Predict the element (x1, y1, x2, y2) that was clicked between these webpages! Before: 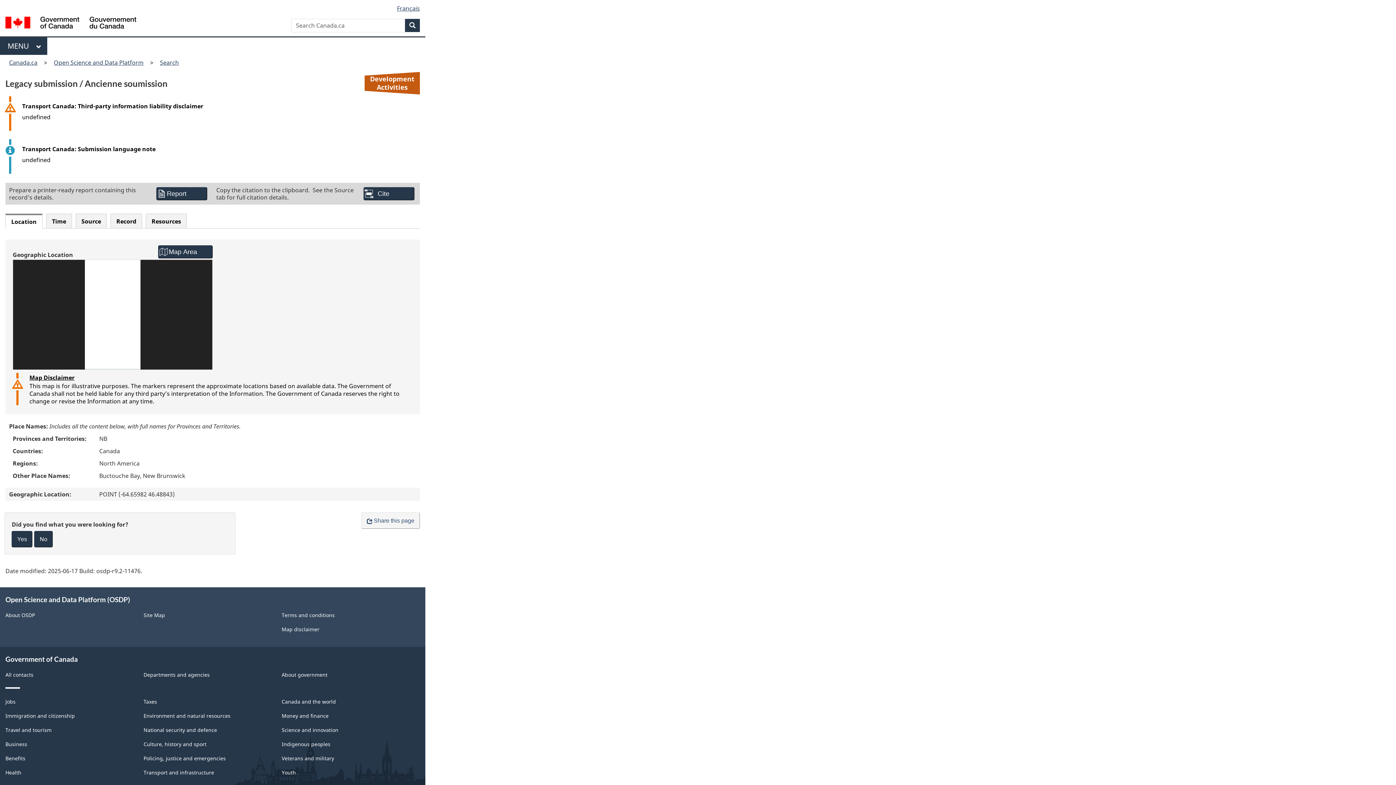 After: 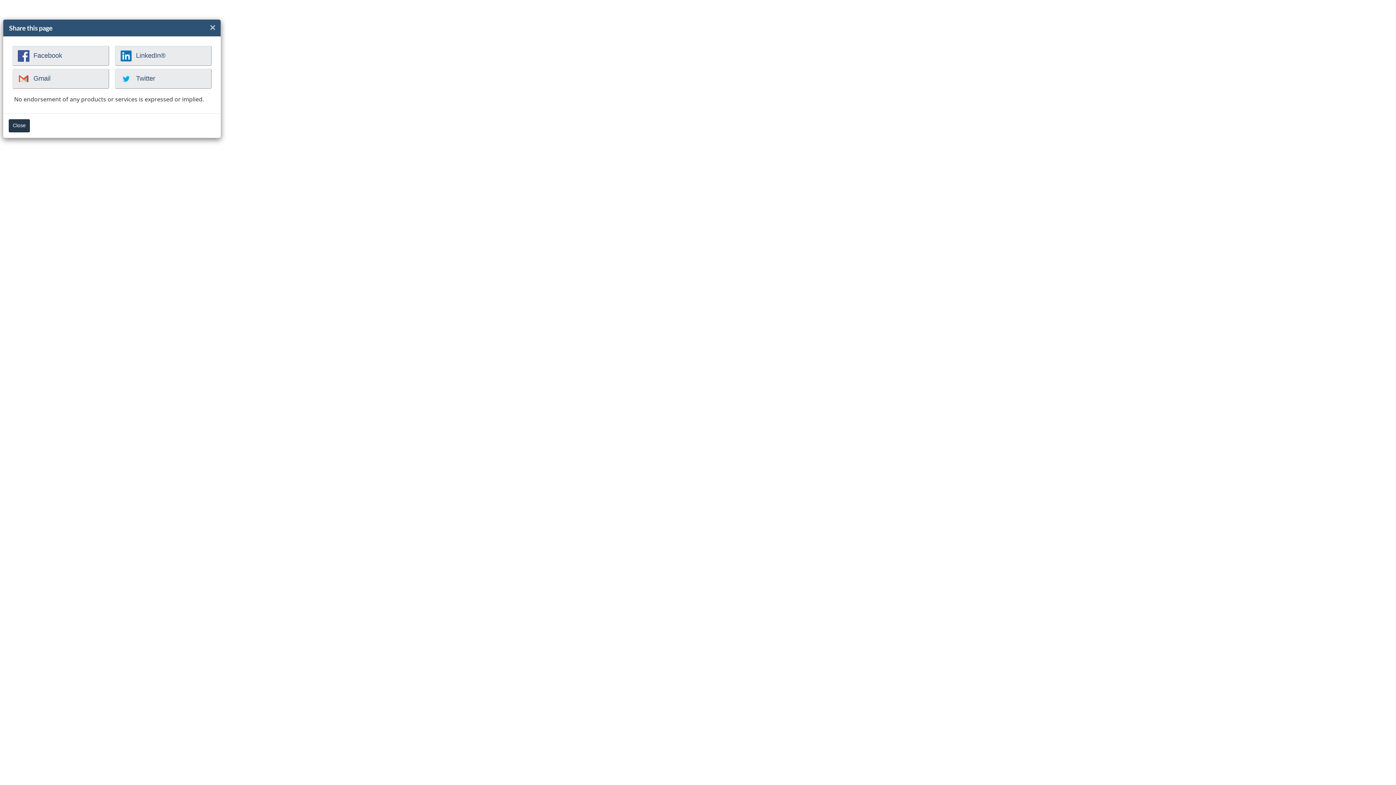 Action: bbox: (361, 83, 420, 100) label: Share this page